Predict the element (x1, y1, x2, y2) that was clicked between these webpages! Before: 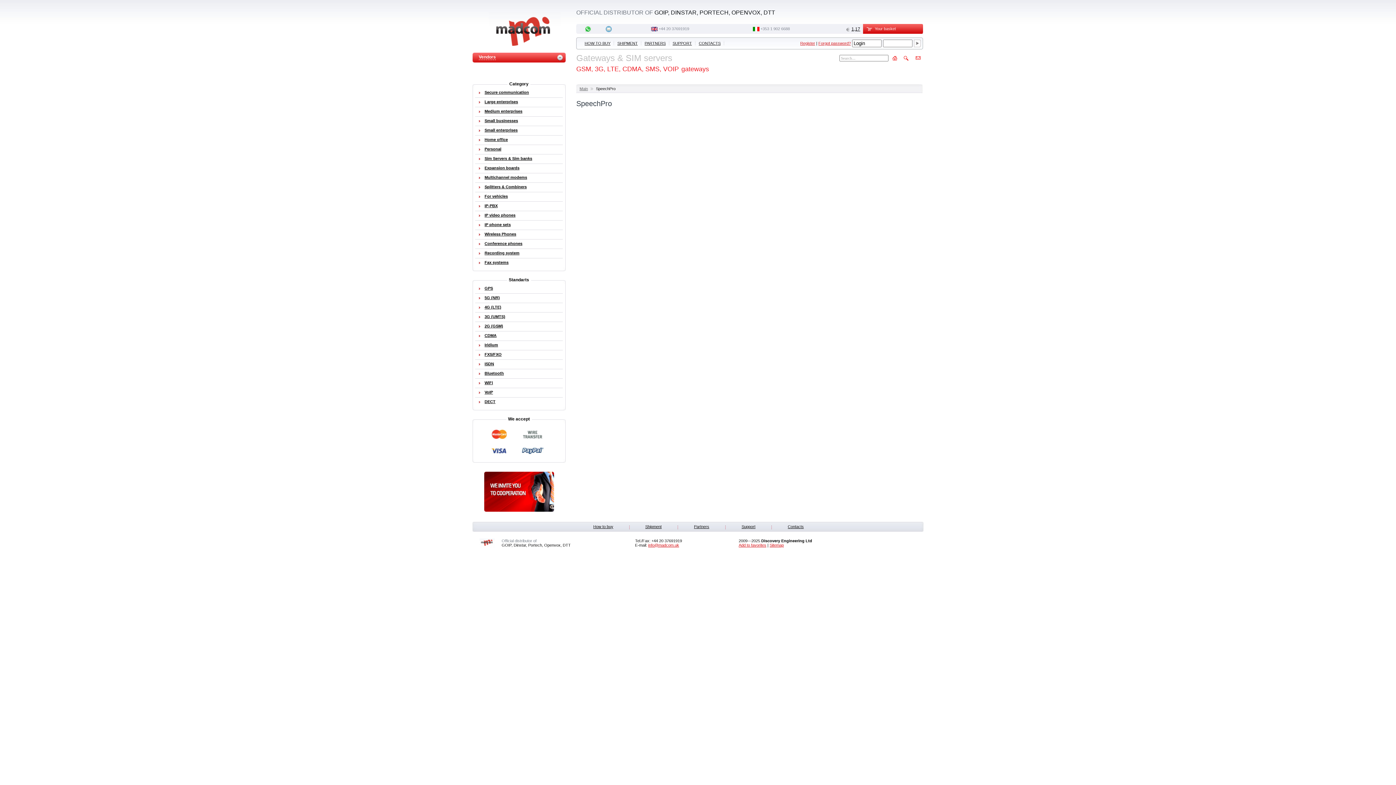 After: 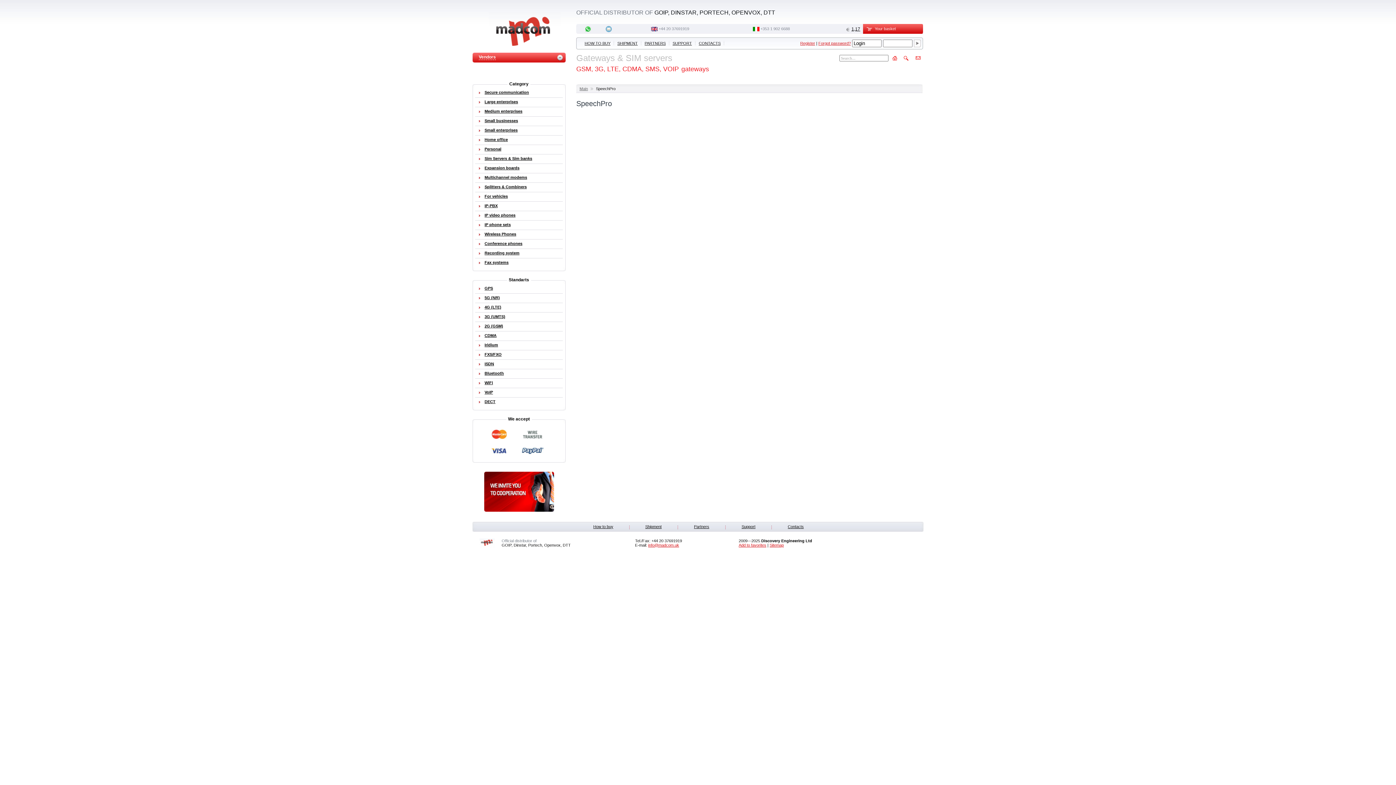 Action: bbox: (605, 27, 611, 30)